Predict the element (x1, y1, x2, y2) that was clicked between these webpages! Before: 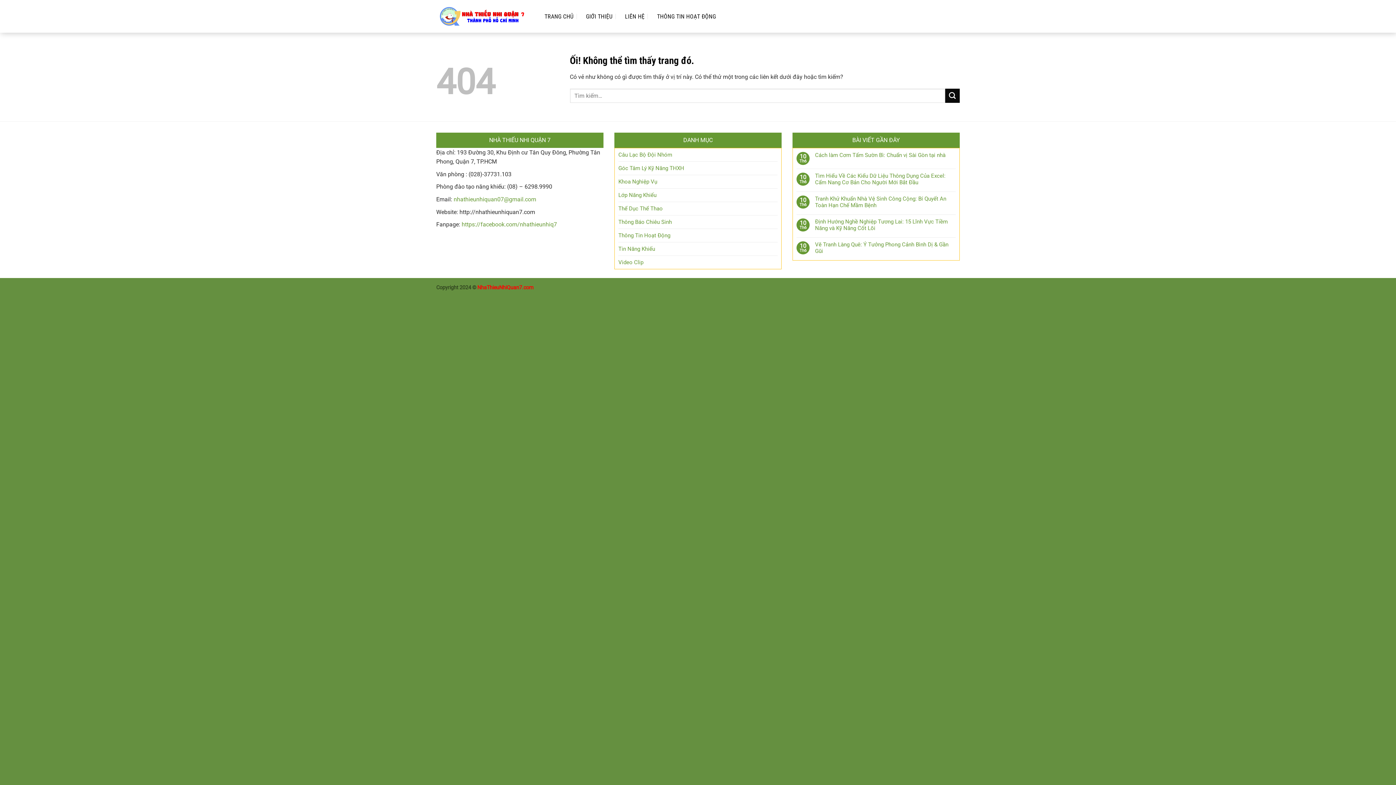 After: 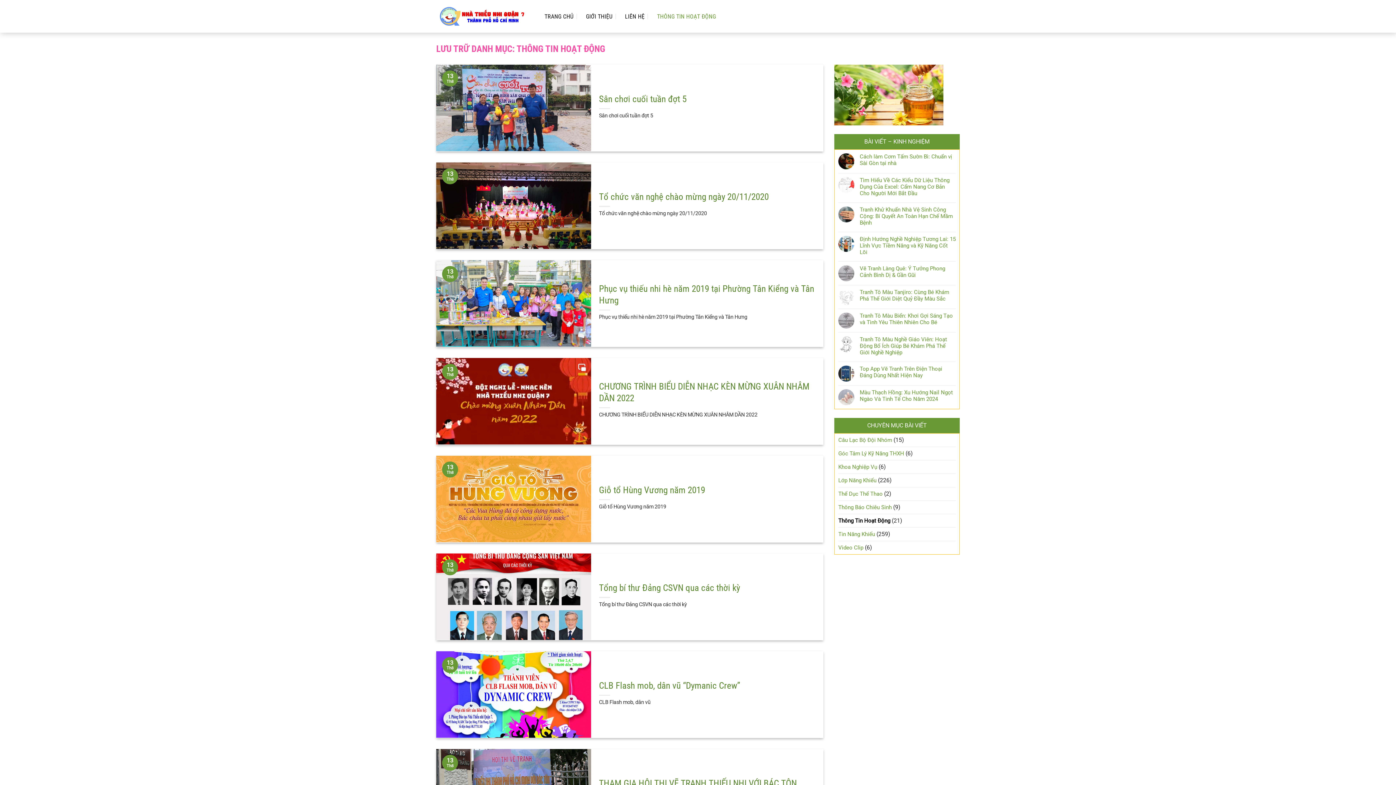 Action: bbox: (653, 10, 719, 22) label: THÔNG TIN HOẠT ĐỘNG